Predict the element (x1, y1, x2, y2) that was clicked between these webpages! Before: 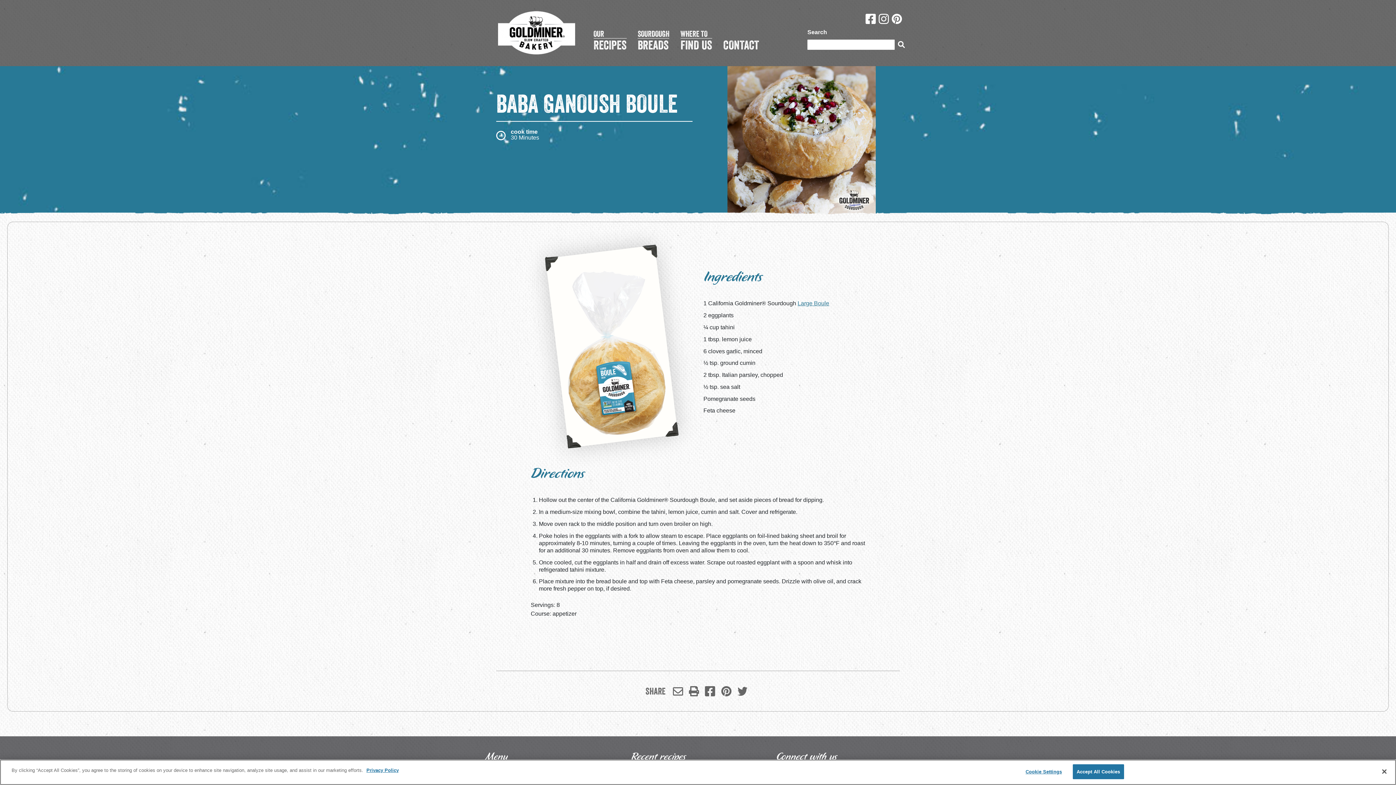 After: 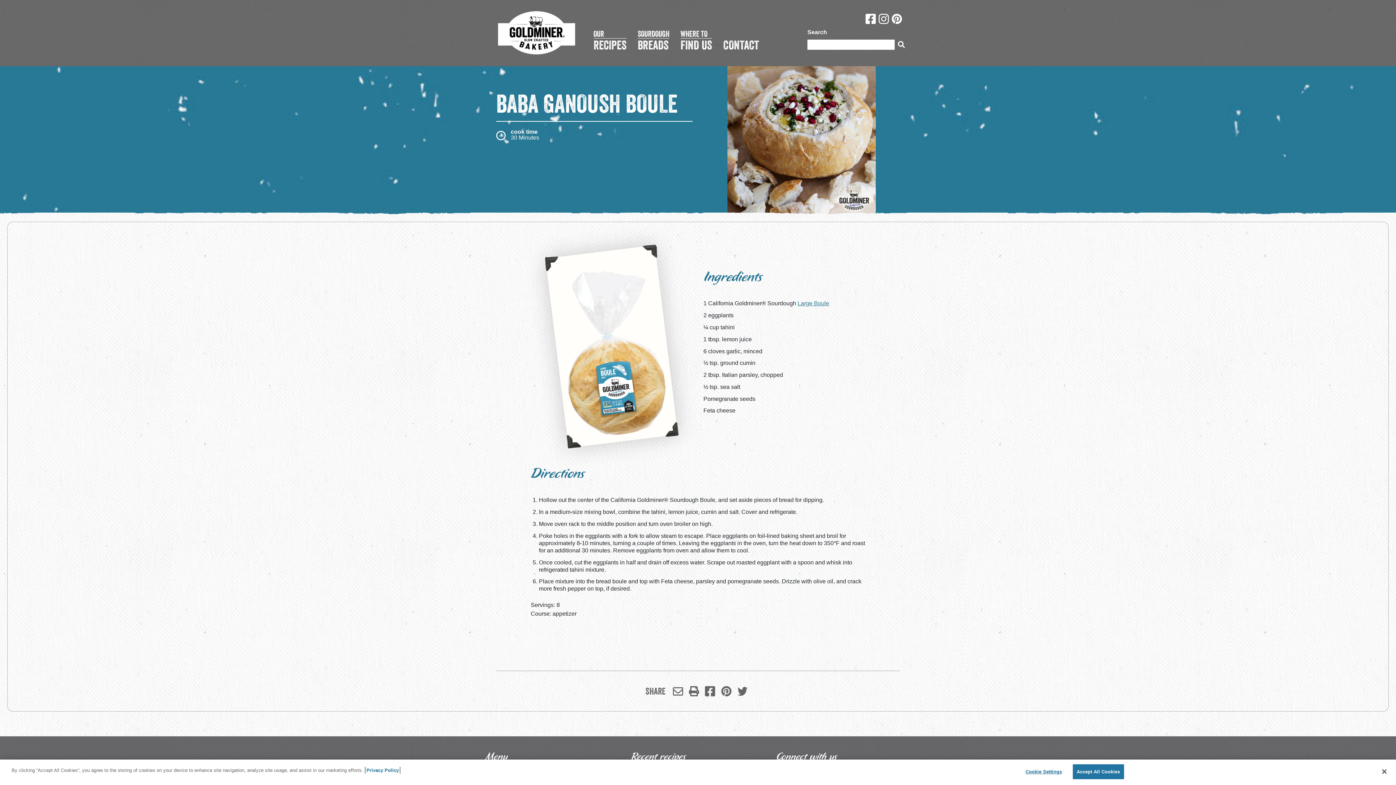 Action: bbox: (366, 768, 398, 773) label: More information about your privacy, opens in a new tab